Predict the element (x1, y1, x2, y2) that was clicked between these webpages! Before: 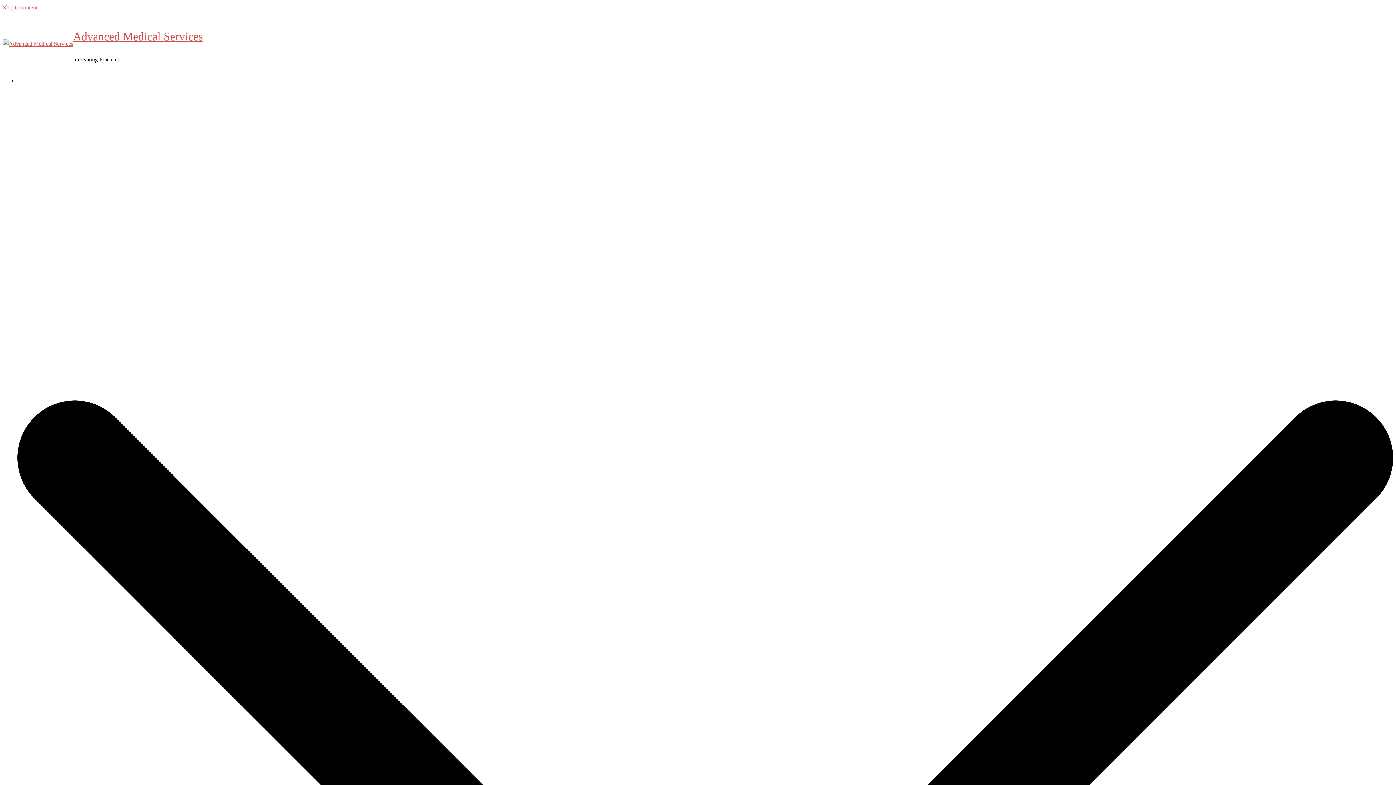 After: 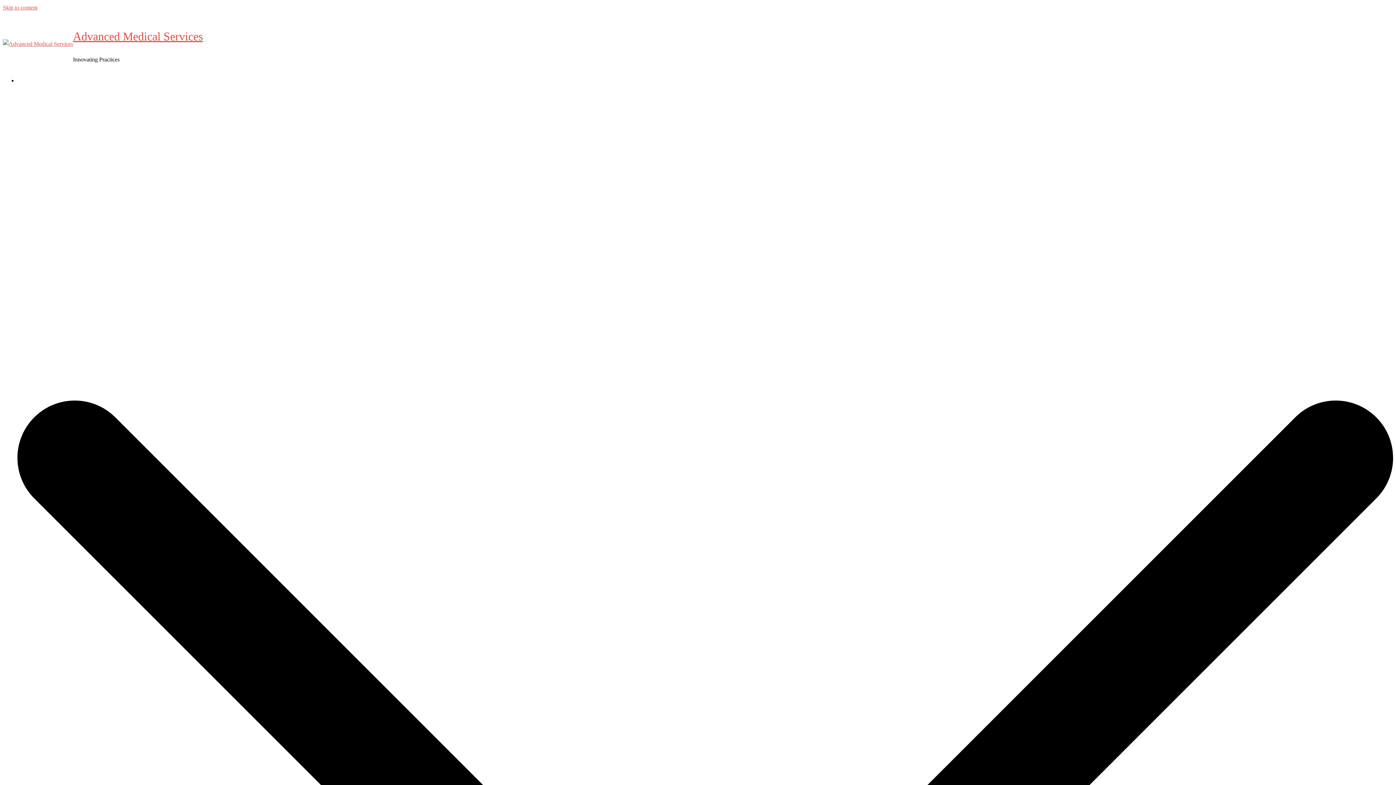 Action: bbox: (2, 39, 73, 48)